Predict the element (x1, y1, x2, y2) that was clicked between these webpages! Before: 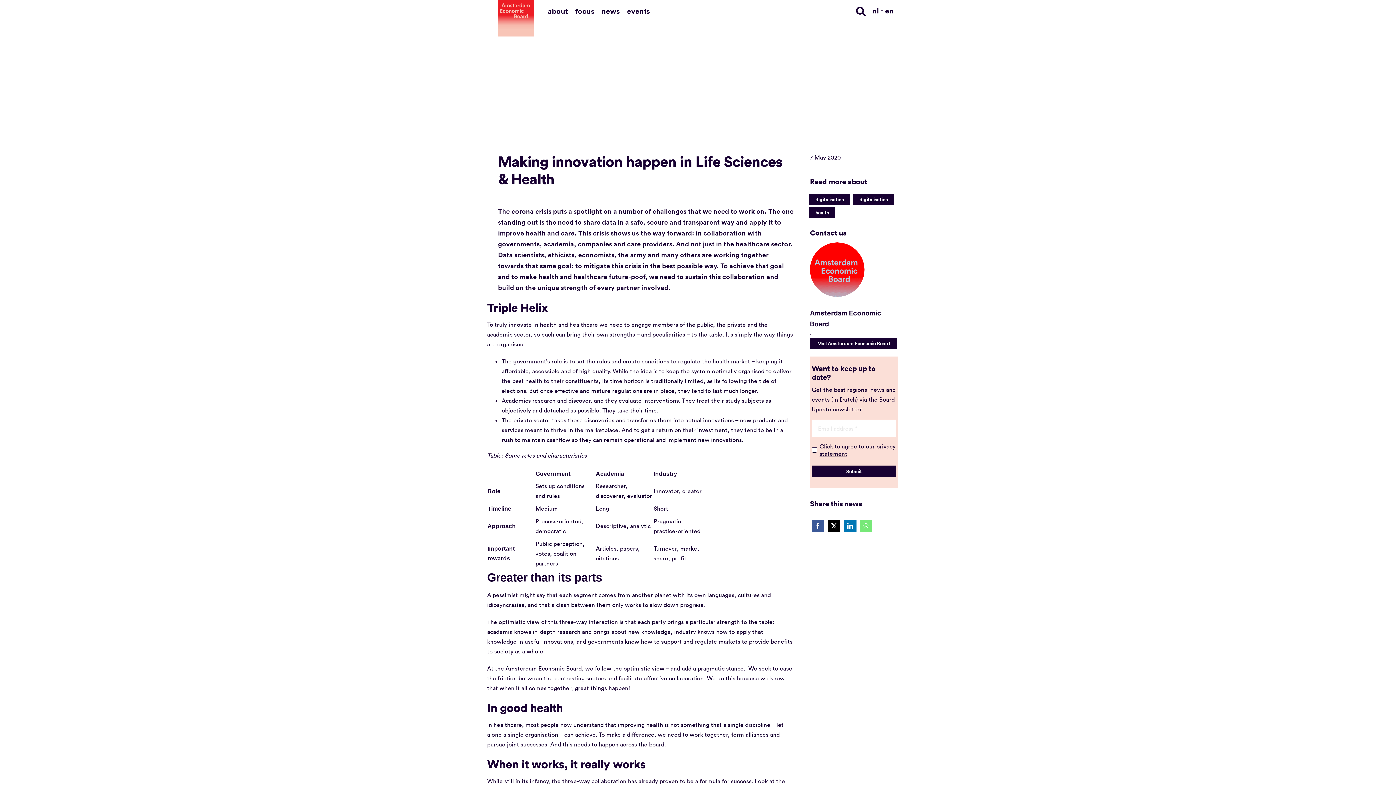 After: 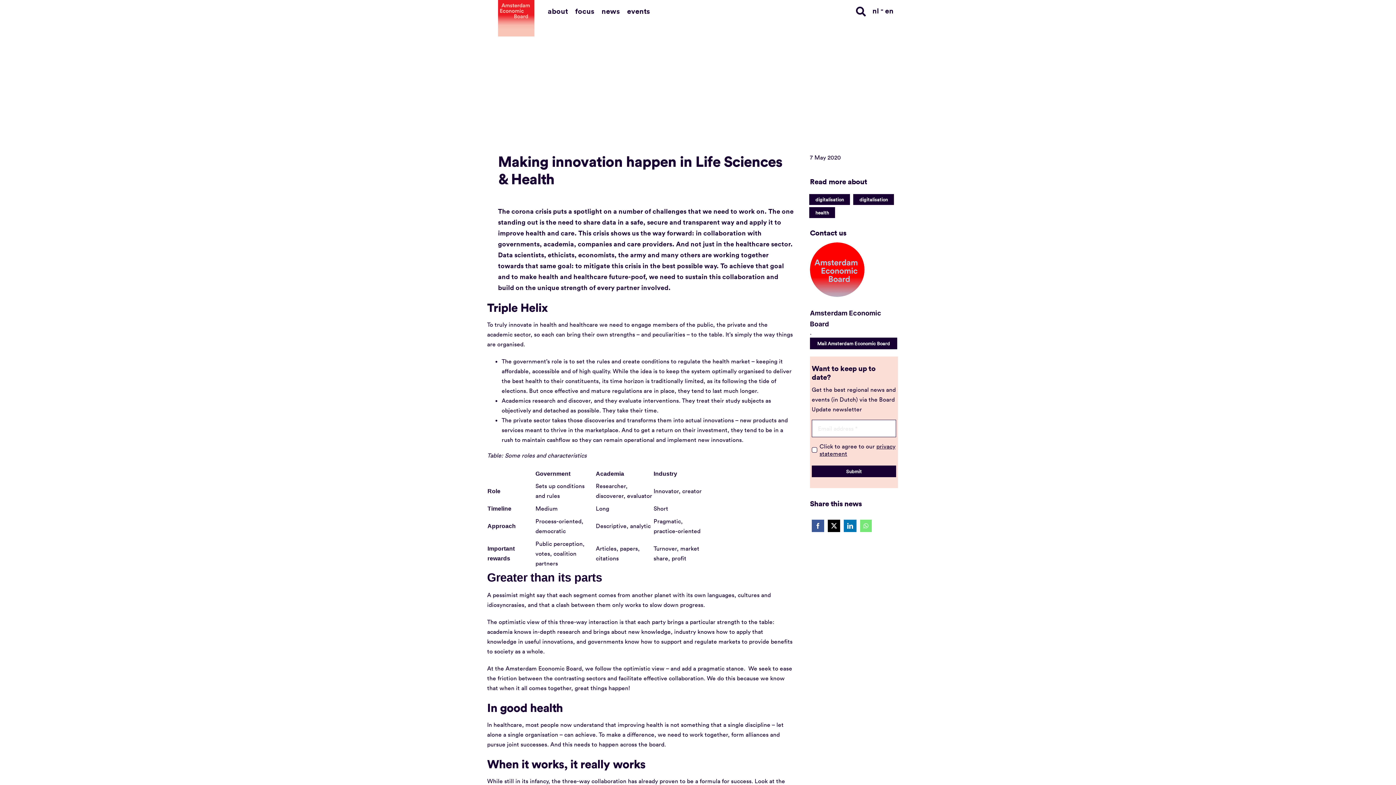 Action: bbox: (885, 4, 893, 16) label: en